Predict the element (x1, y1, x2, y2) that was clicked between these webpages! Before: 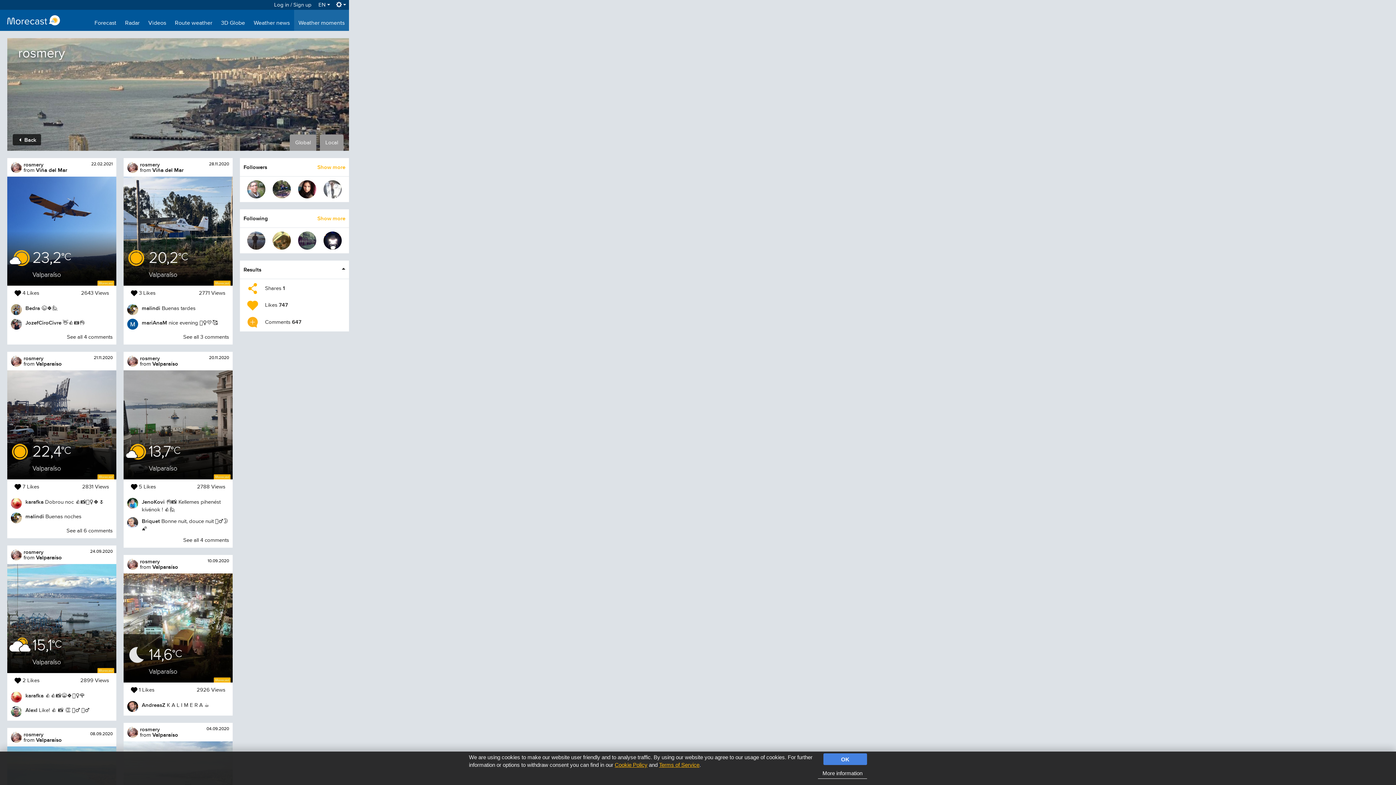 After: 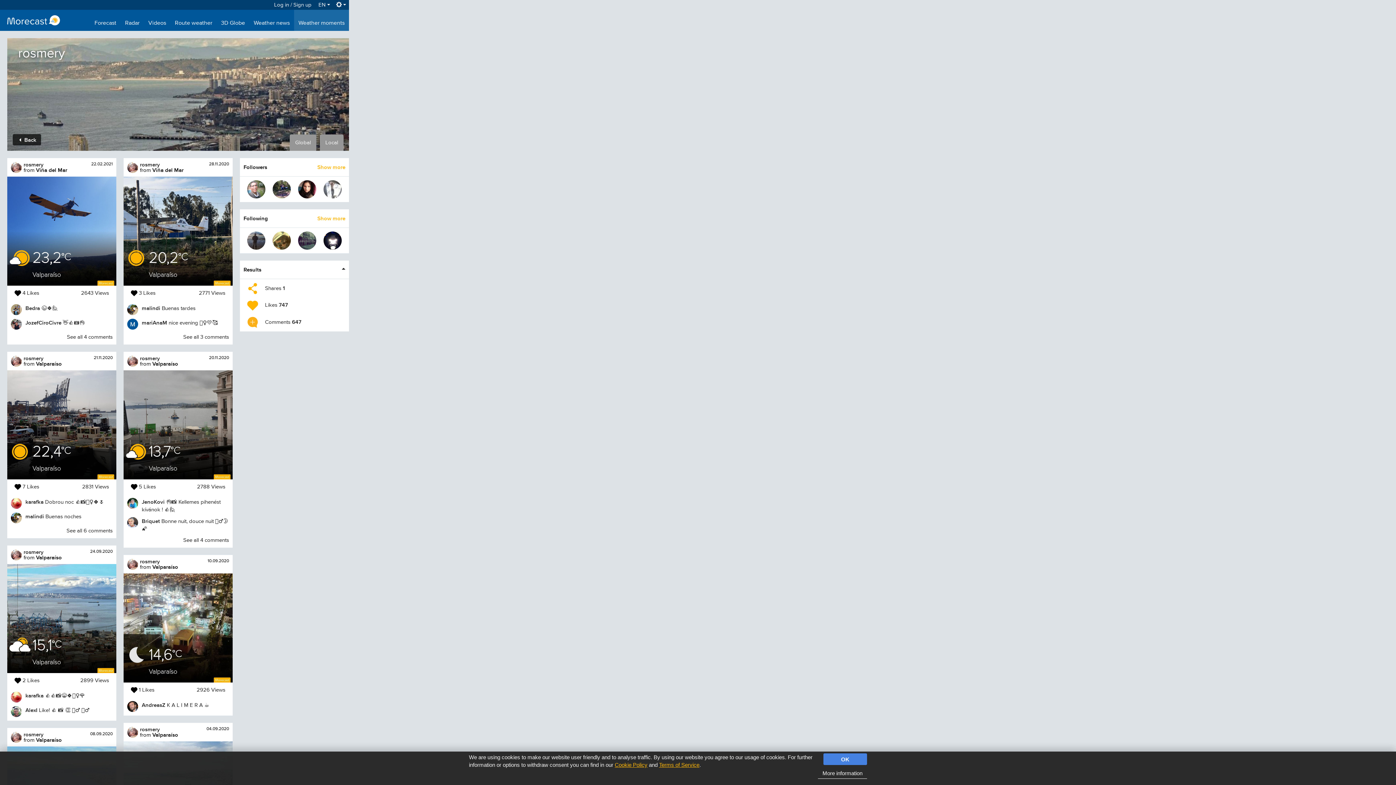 Action: label: rosmery bbox: (140, 355, 160, 361)